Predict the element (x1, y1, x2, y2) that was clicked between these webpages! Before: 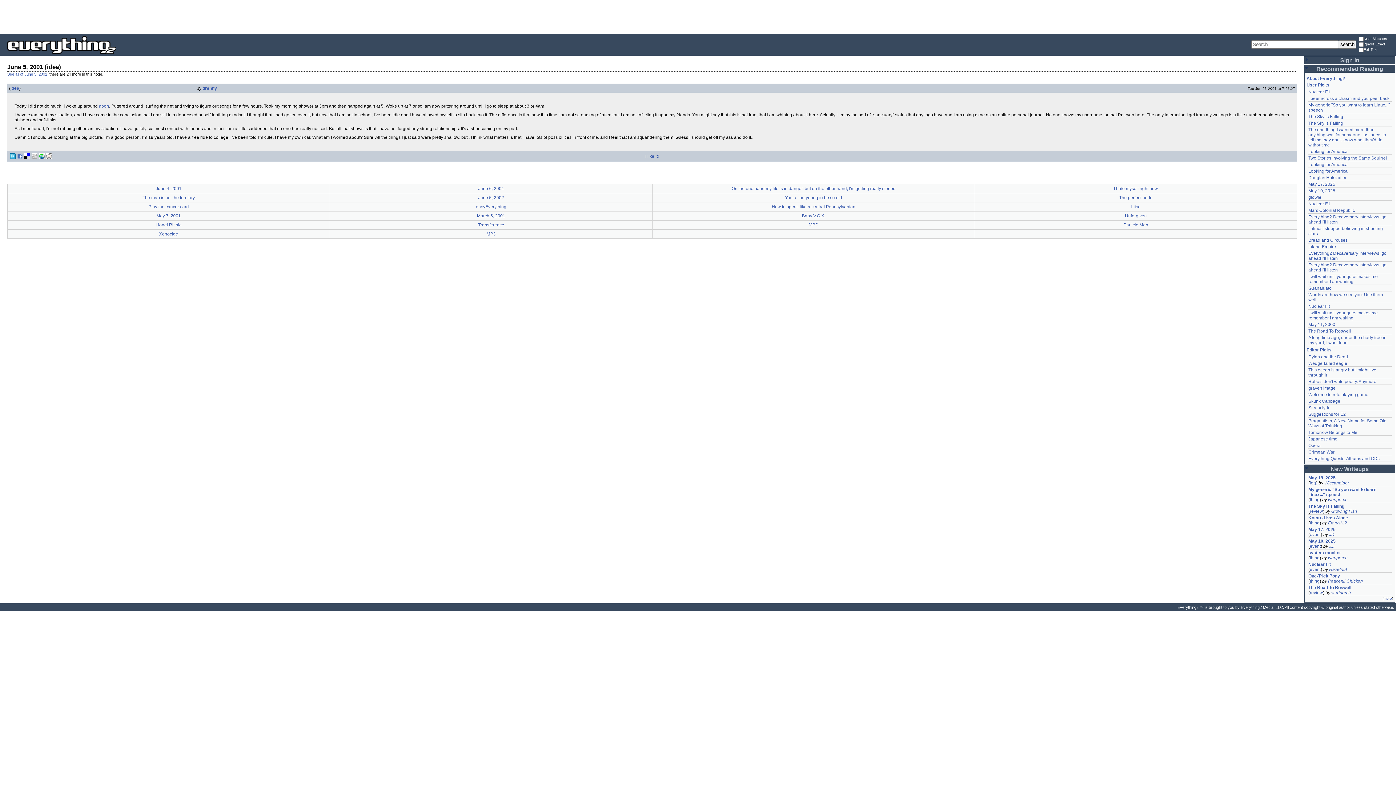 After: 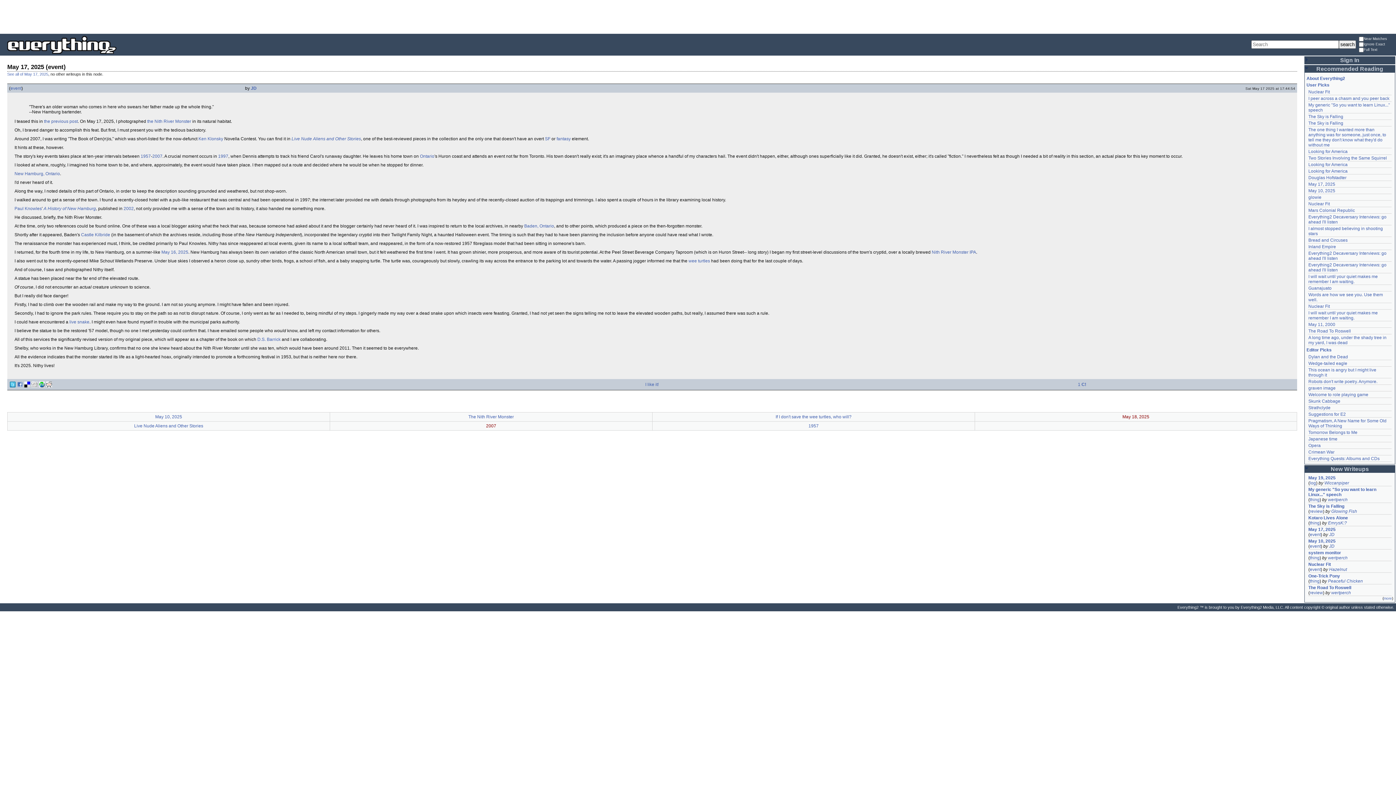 Action: bbox: (1310, 532, 1321, 537) label: event